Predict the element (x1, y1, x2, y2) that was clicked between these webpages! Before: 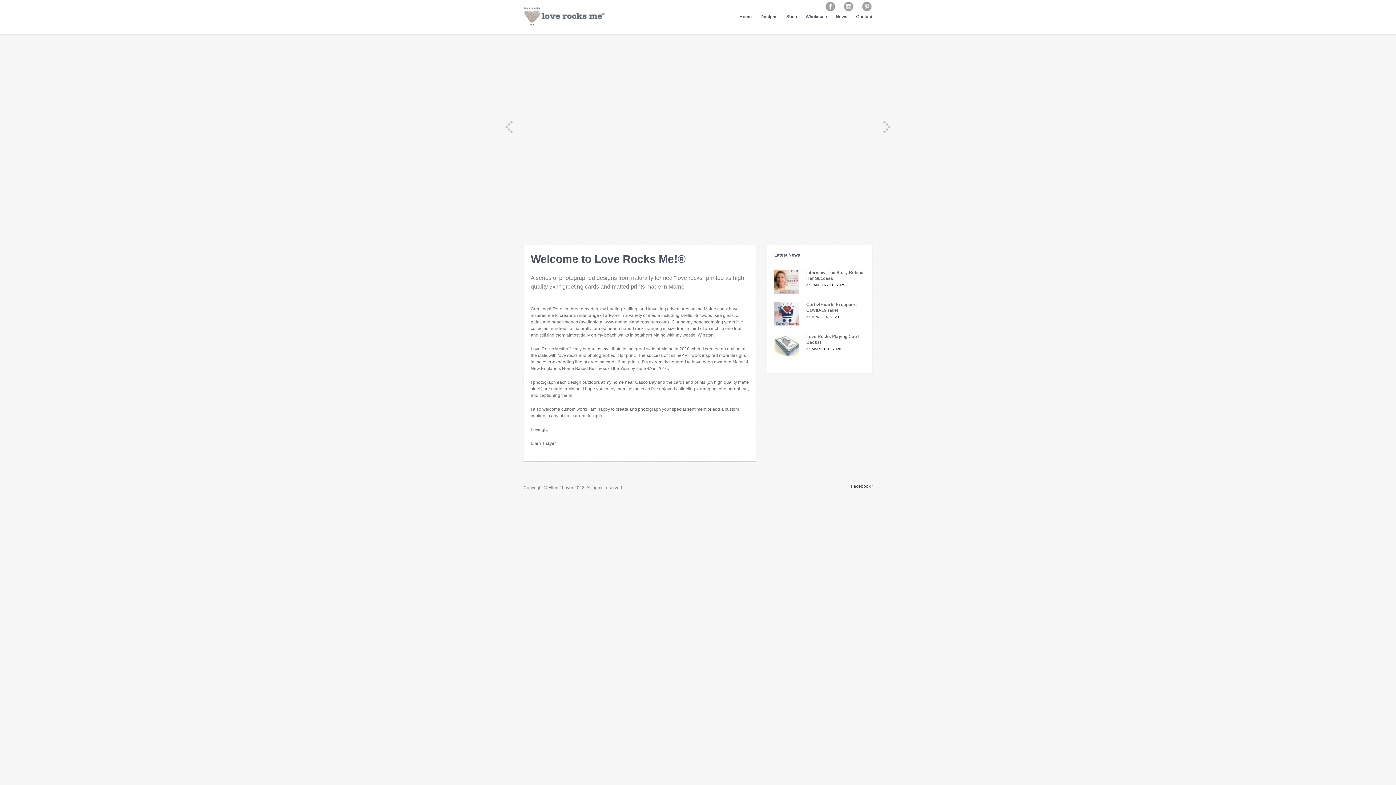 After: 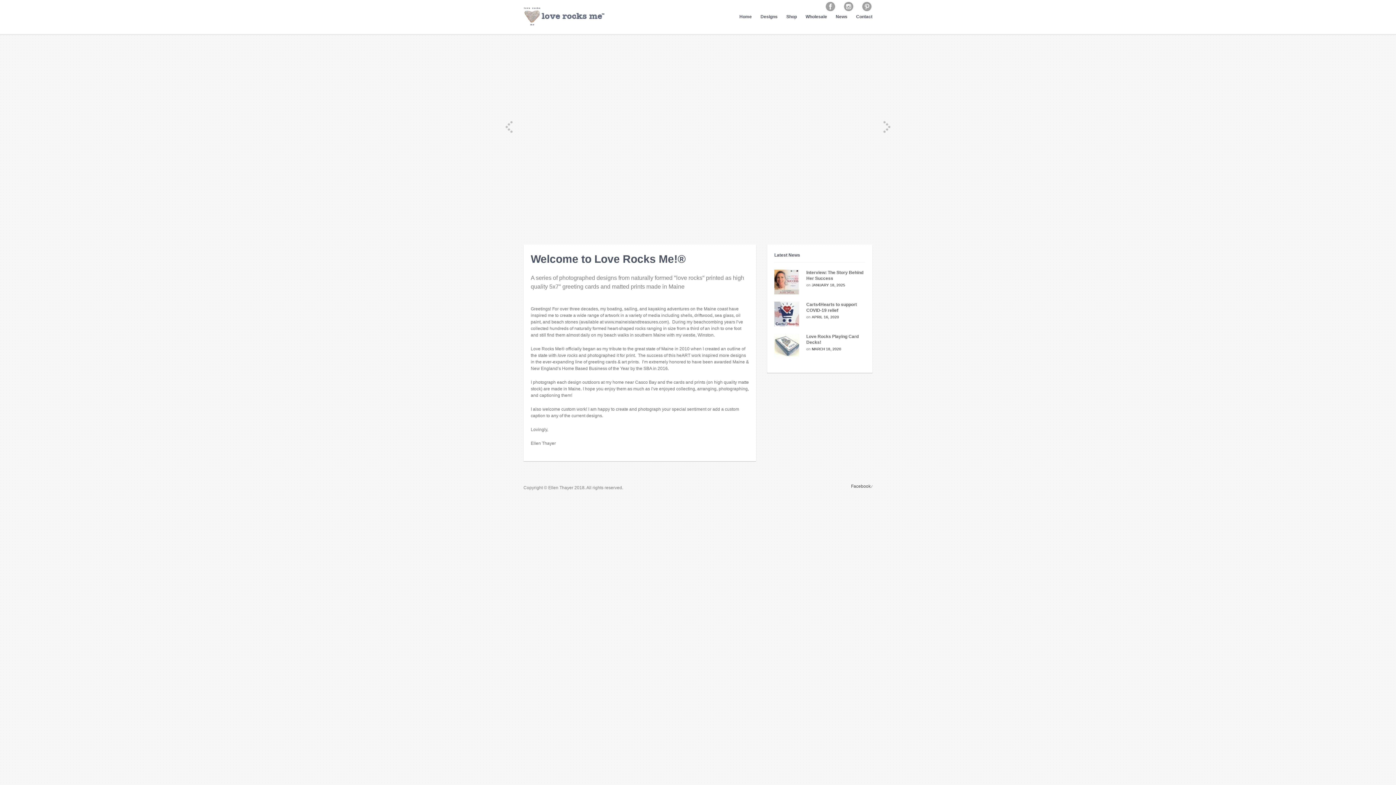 Action: bbox: (825, 0, 836, 12)